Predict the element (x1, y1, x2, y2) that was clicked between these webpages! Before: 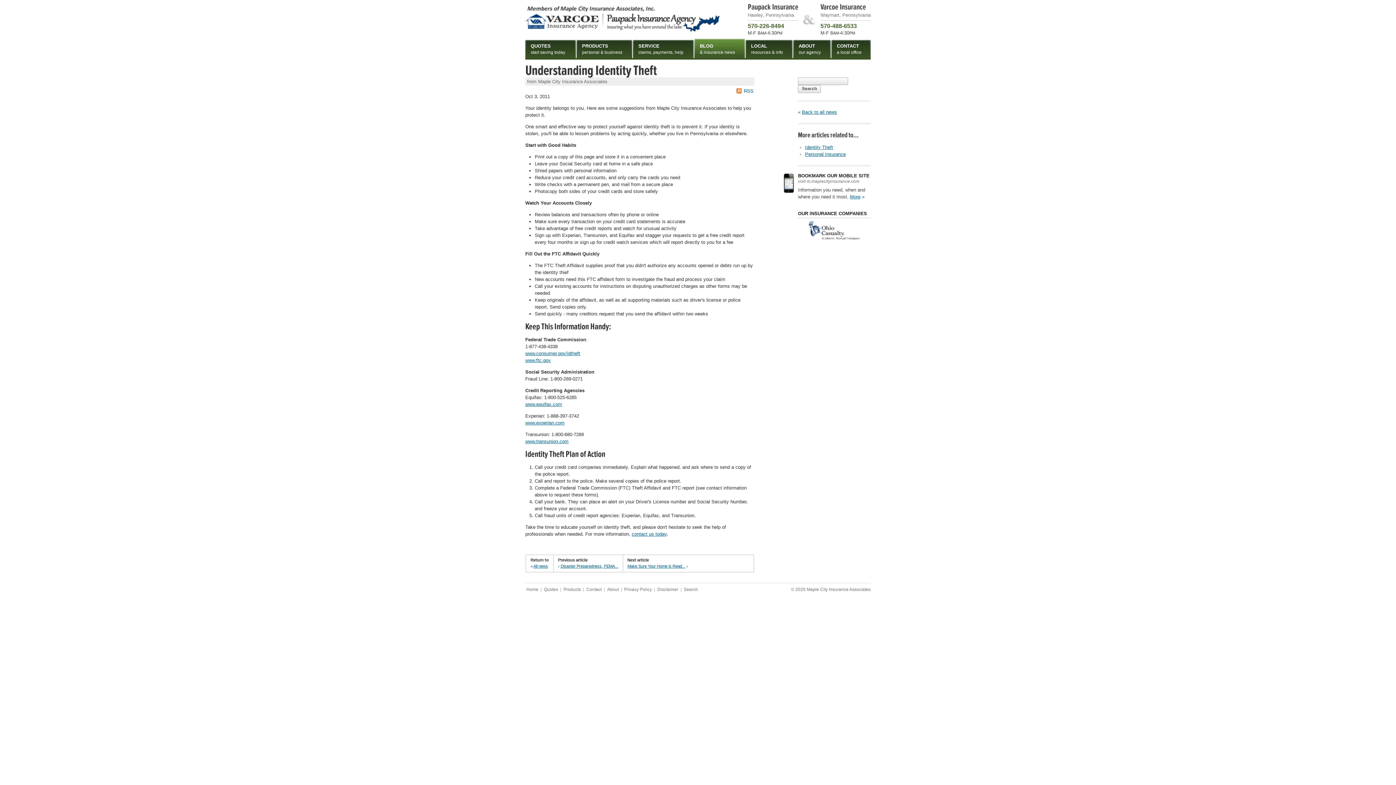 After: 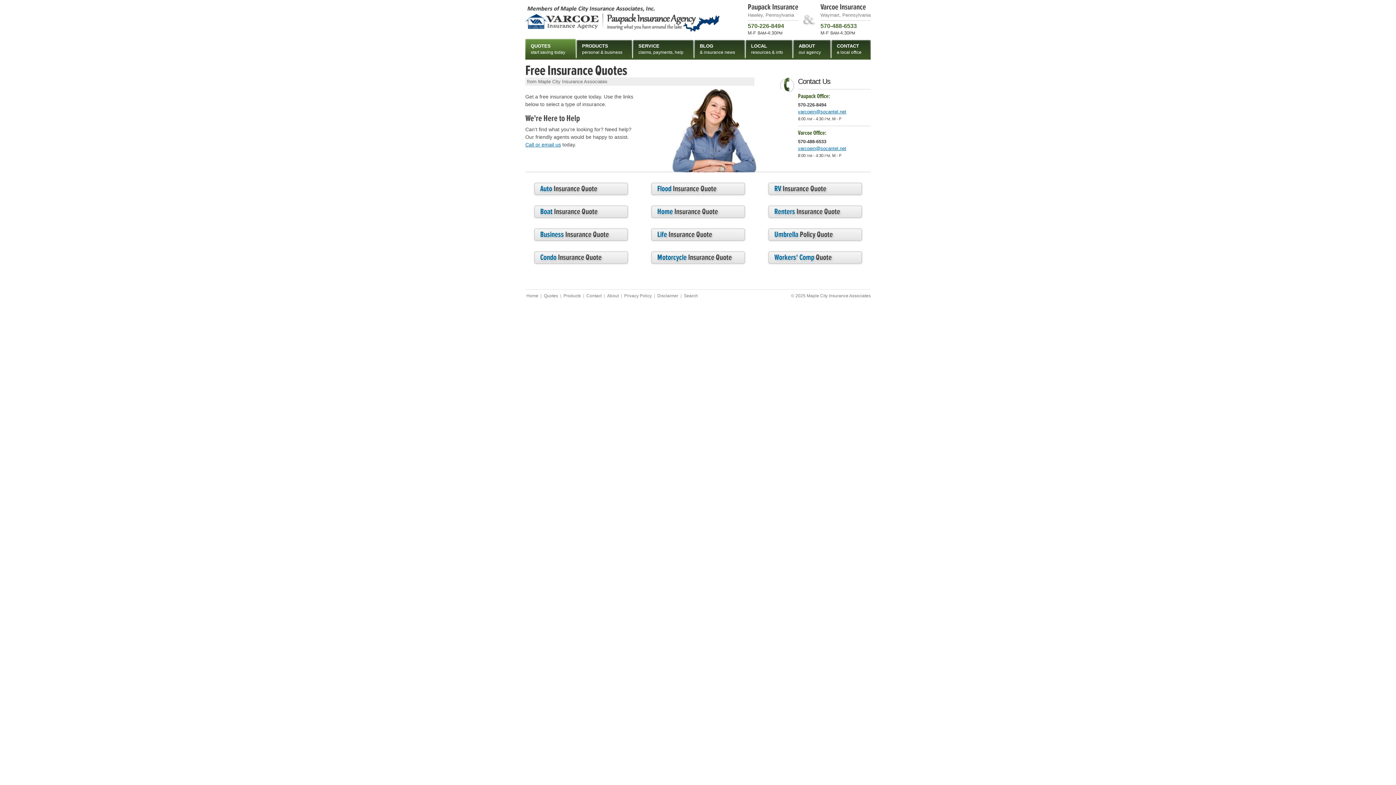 Action: bbox: (525, 40, 576, 58) label: QUOTES
start saving today